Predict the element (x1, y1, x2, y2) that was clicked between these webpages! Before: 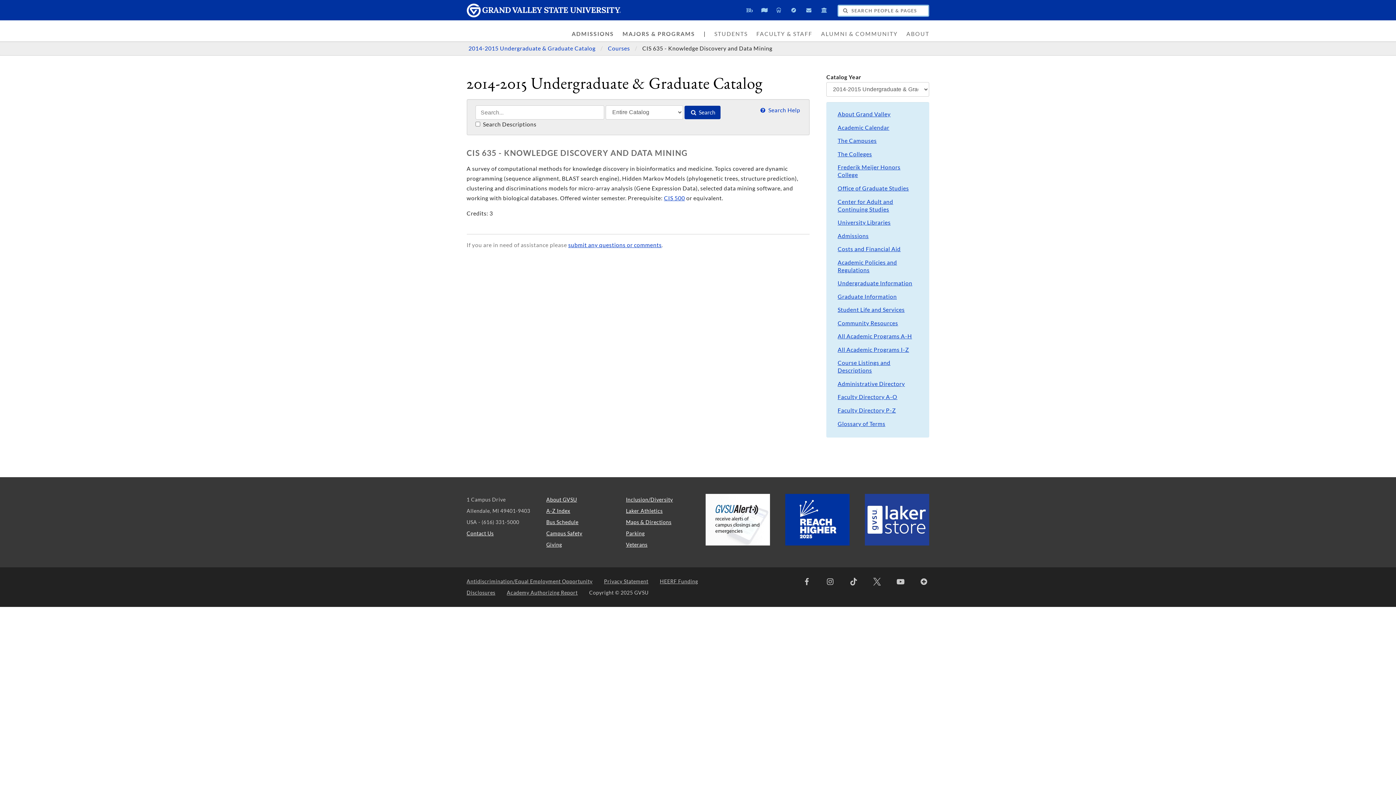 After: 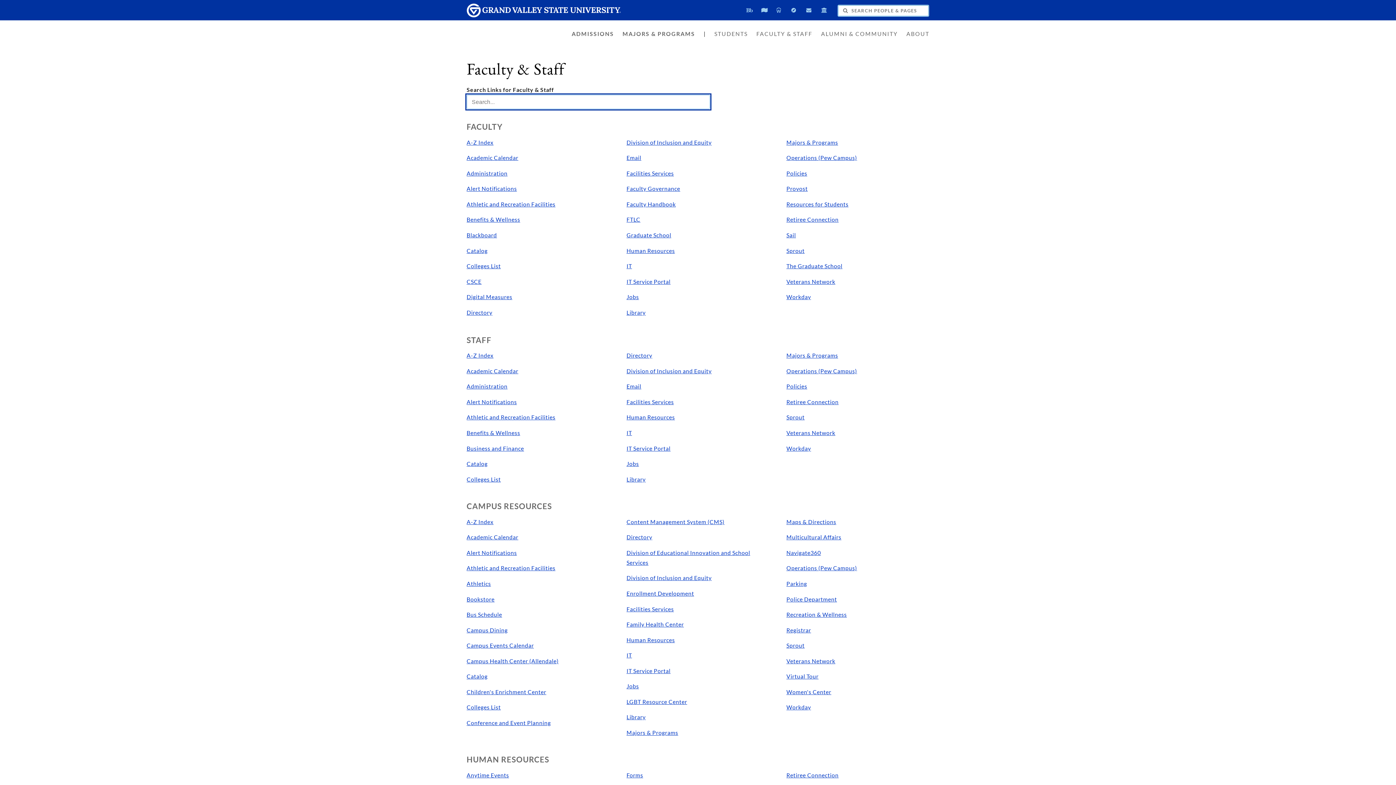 Action: label: FACULTY & STAFF bbox: (752, 26, 816, 41)